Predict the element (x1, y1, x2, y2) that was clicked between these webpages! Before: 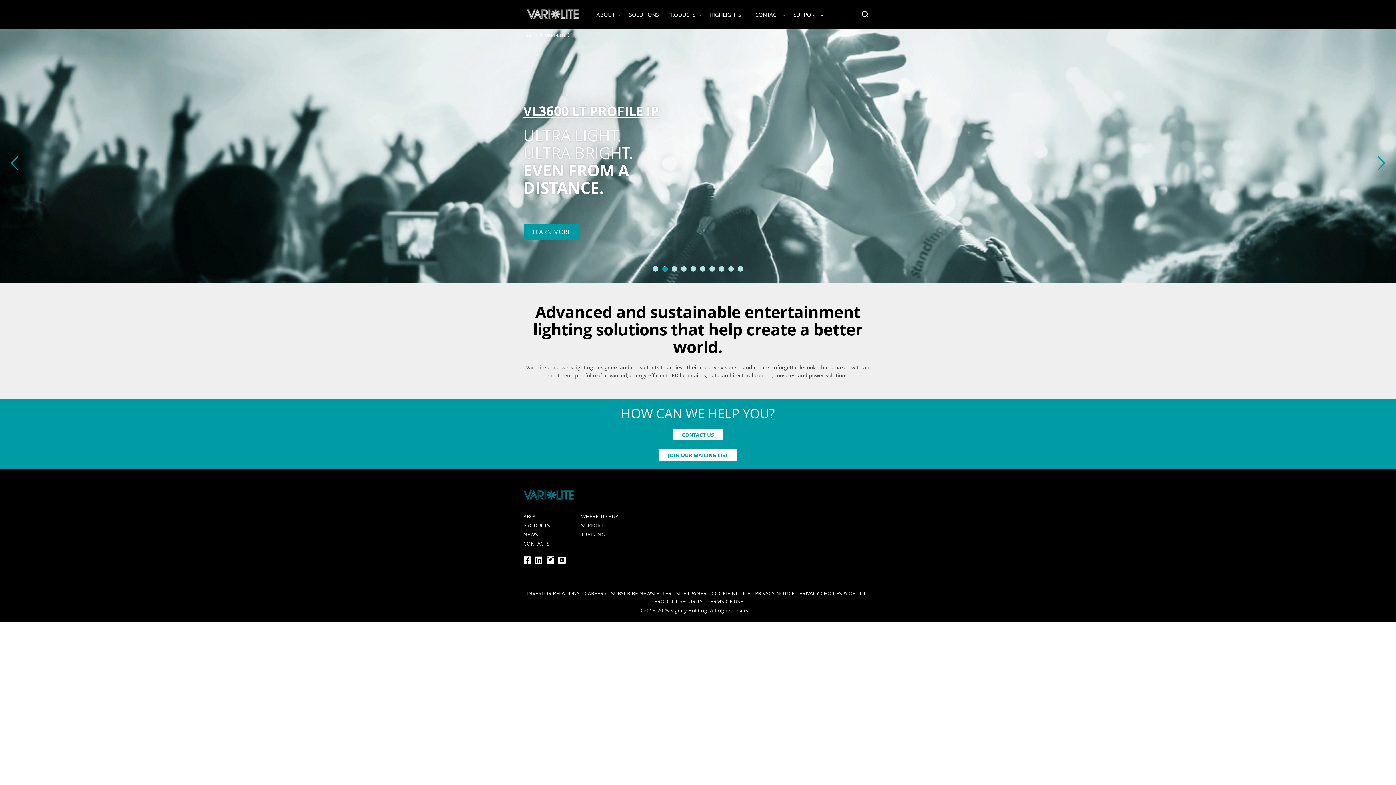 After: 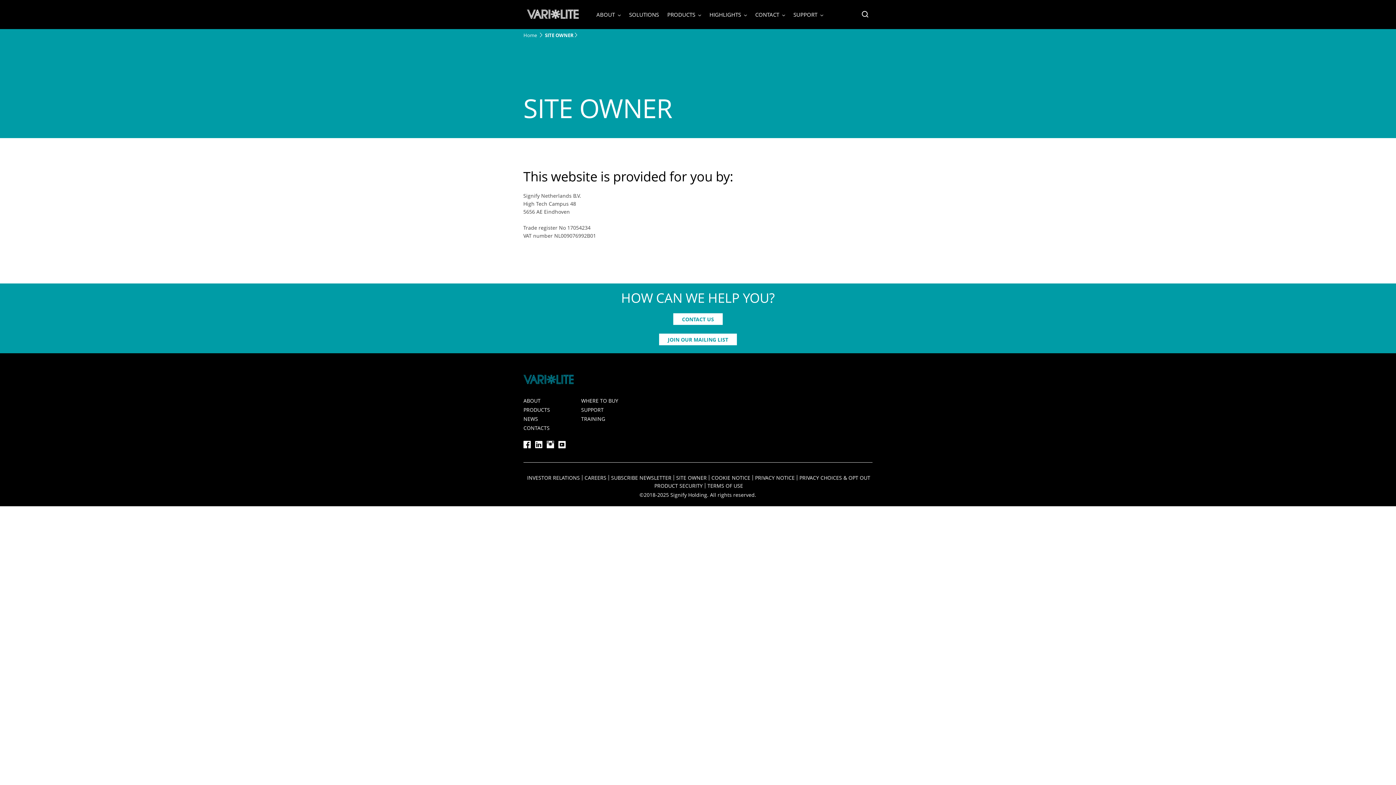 Action: bbox: (673, 590, 707, 596) label: SITE OWNER